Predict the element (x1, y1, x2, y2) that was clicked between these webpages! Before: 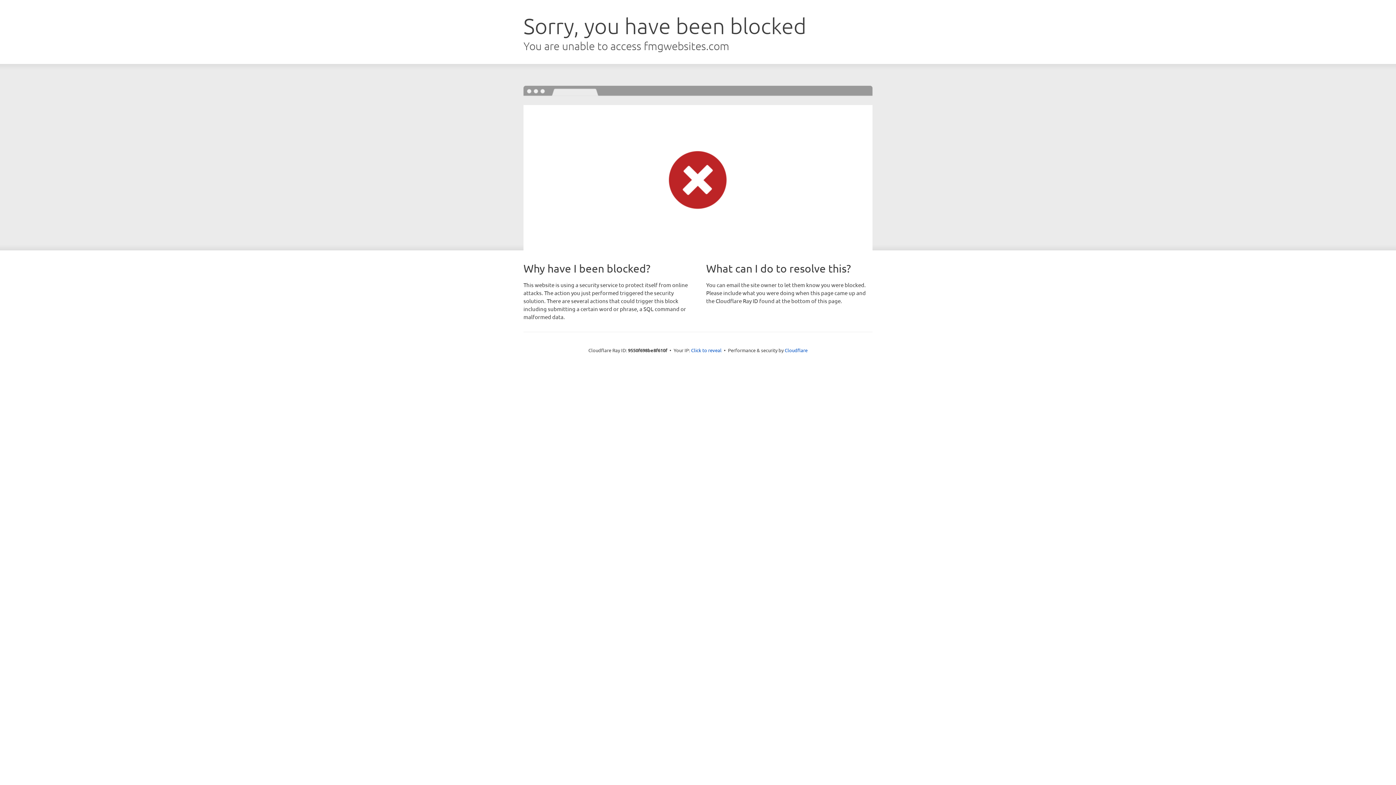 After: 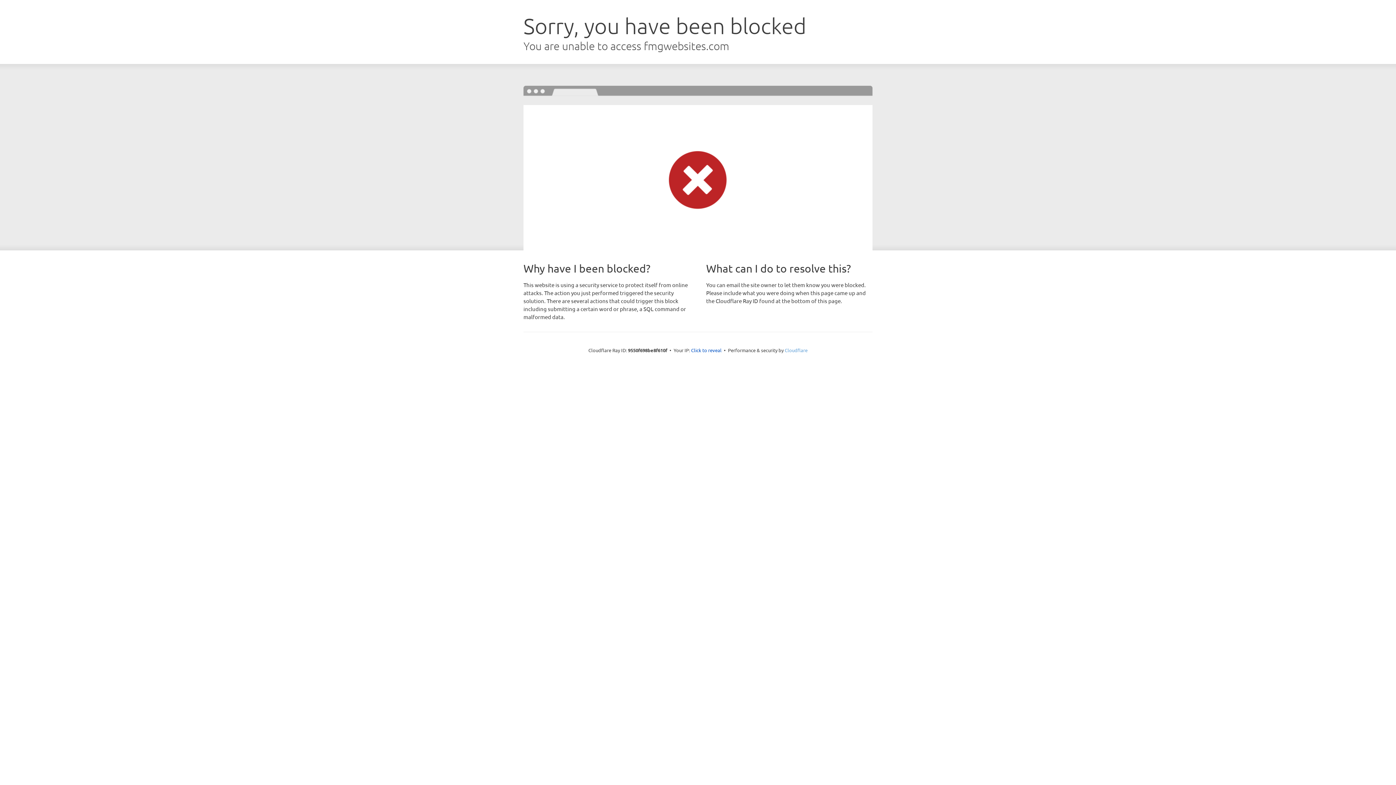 Action: label: Cloudflare bbox: (784, 347, 807, 353)